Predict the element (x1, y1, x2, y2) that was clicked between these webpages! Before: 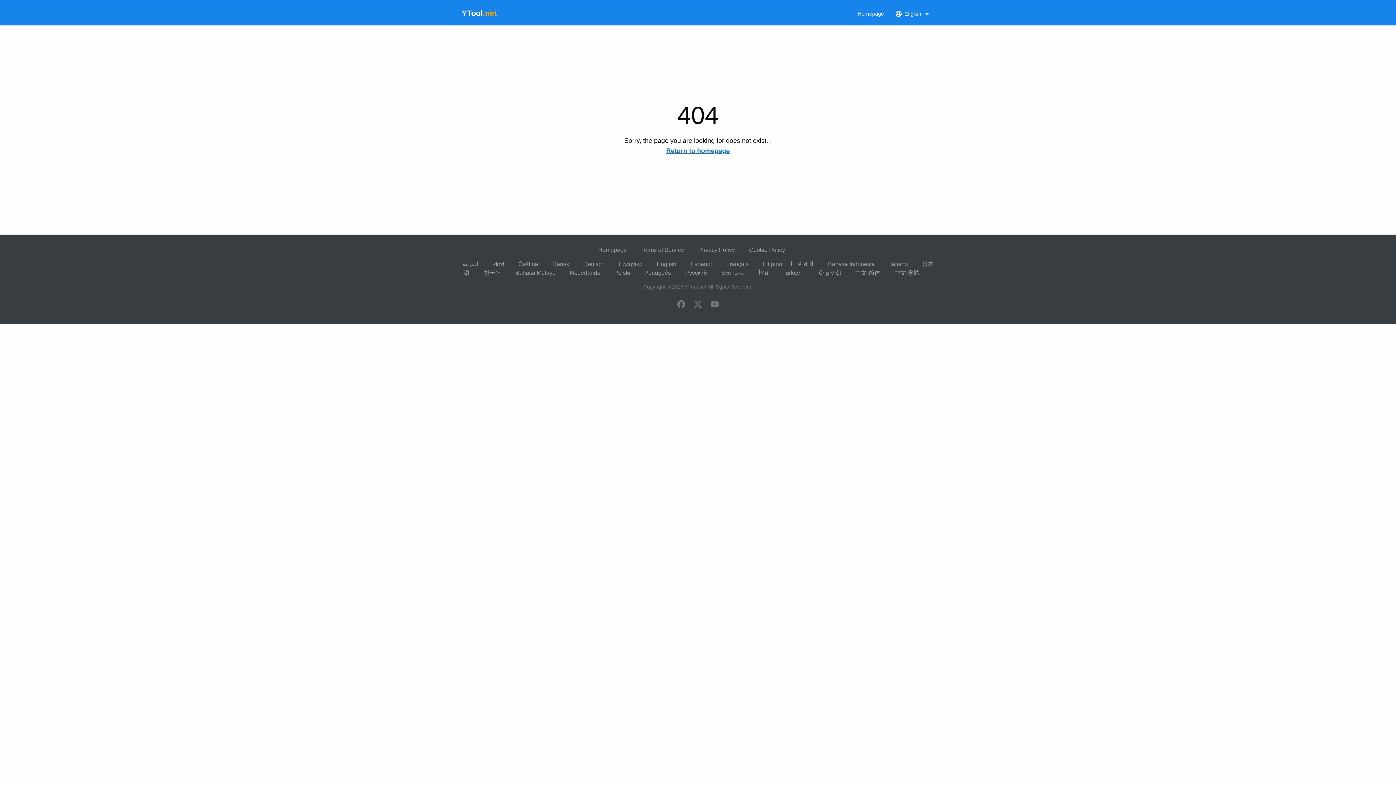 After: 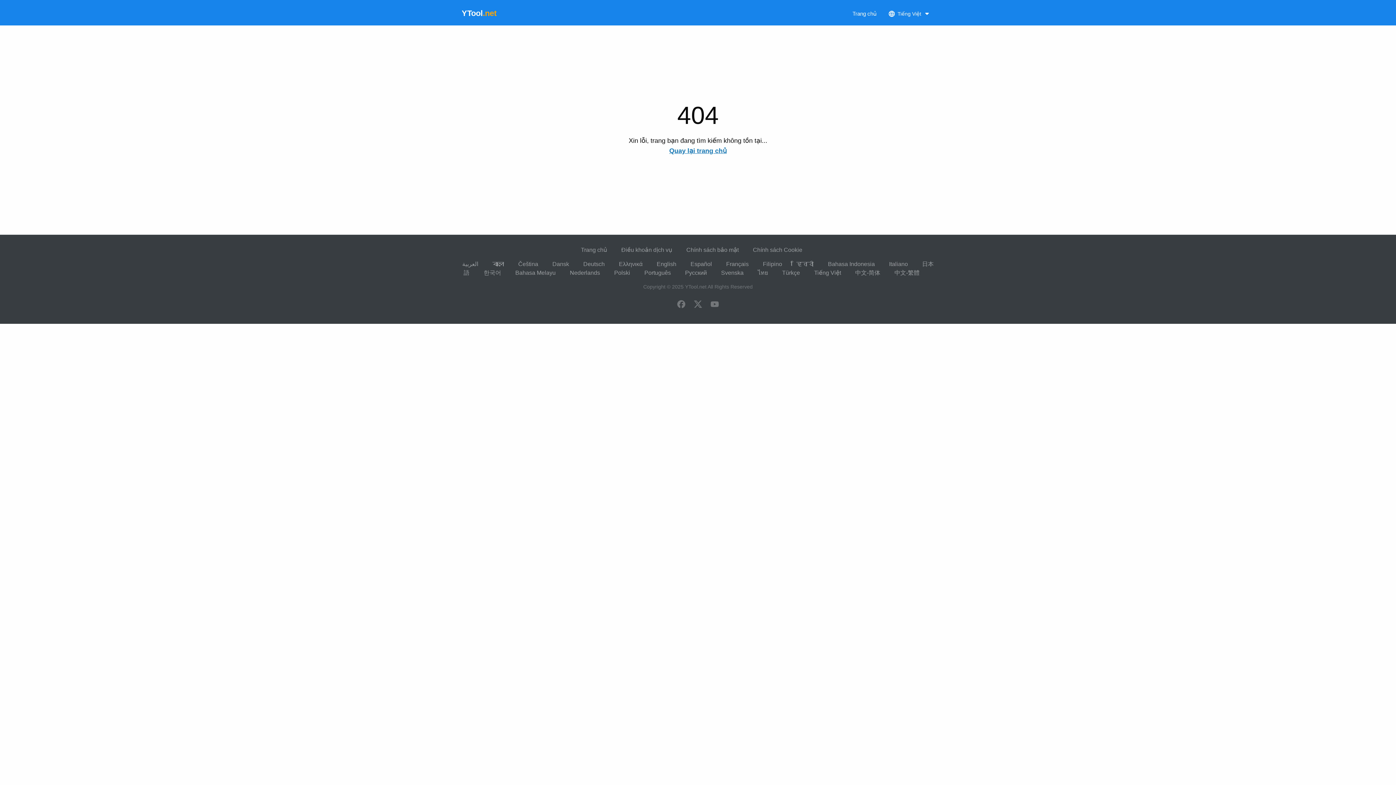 Action: label: Tiếng Việt bbox: (814, 269, 841, 276)